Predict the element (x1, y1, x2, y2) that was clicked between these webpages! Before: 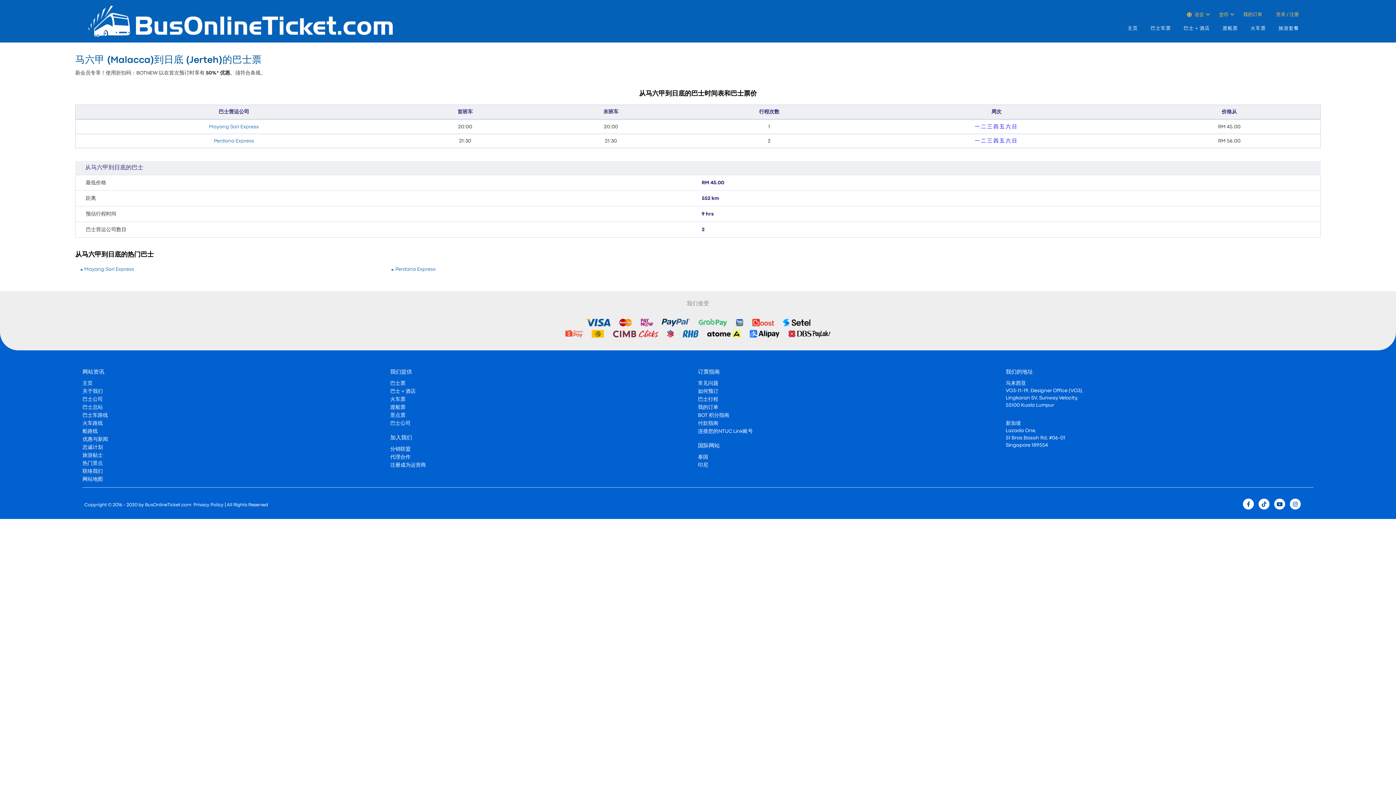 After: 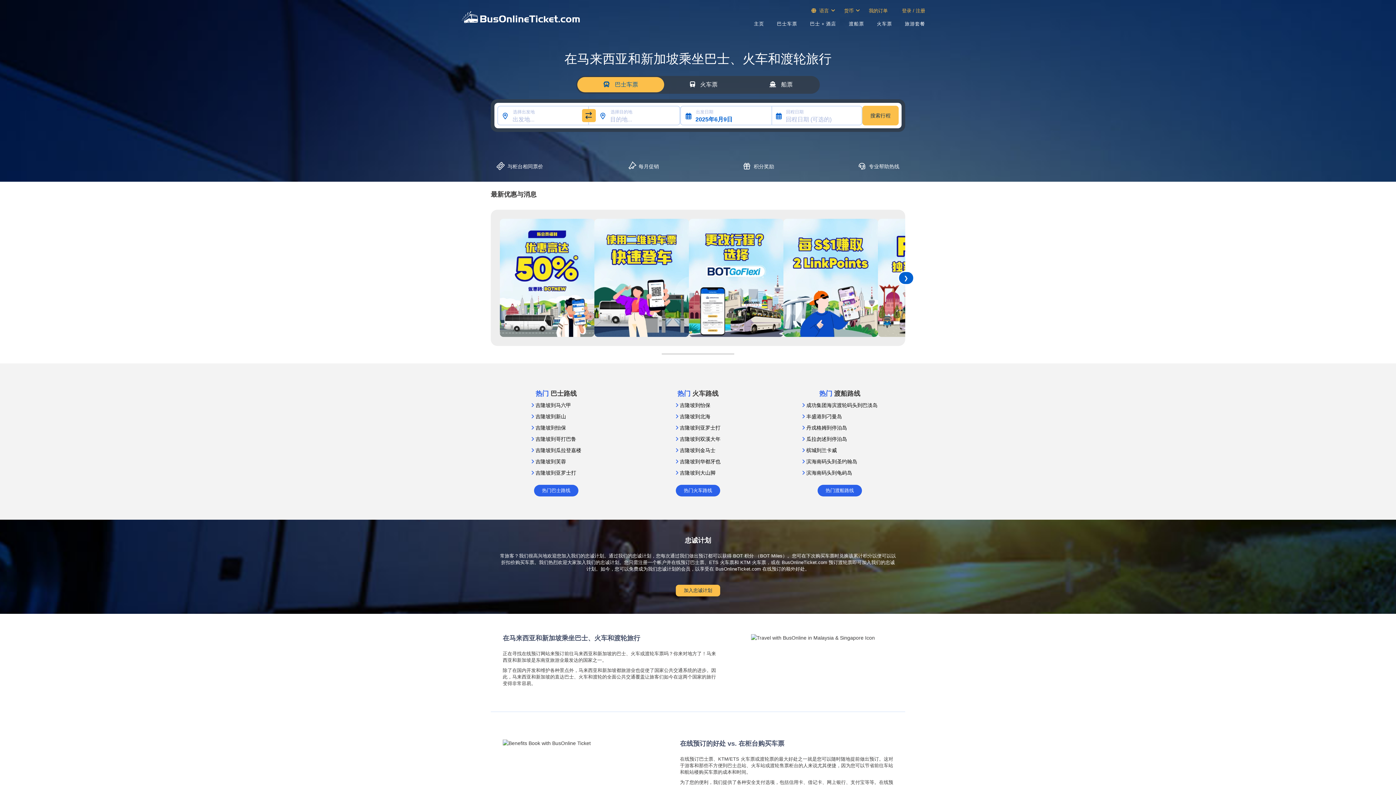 Action: bbox: (1124, 23, 1141, 33) label: 主页